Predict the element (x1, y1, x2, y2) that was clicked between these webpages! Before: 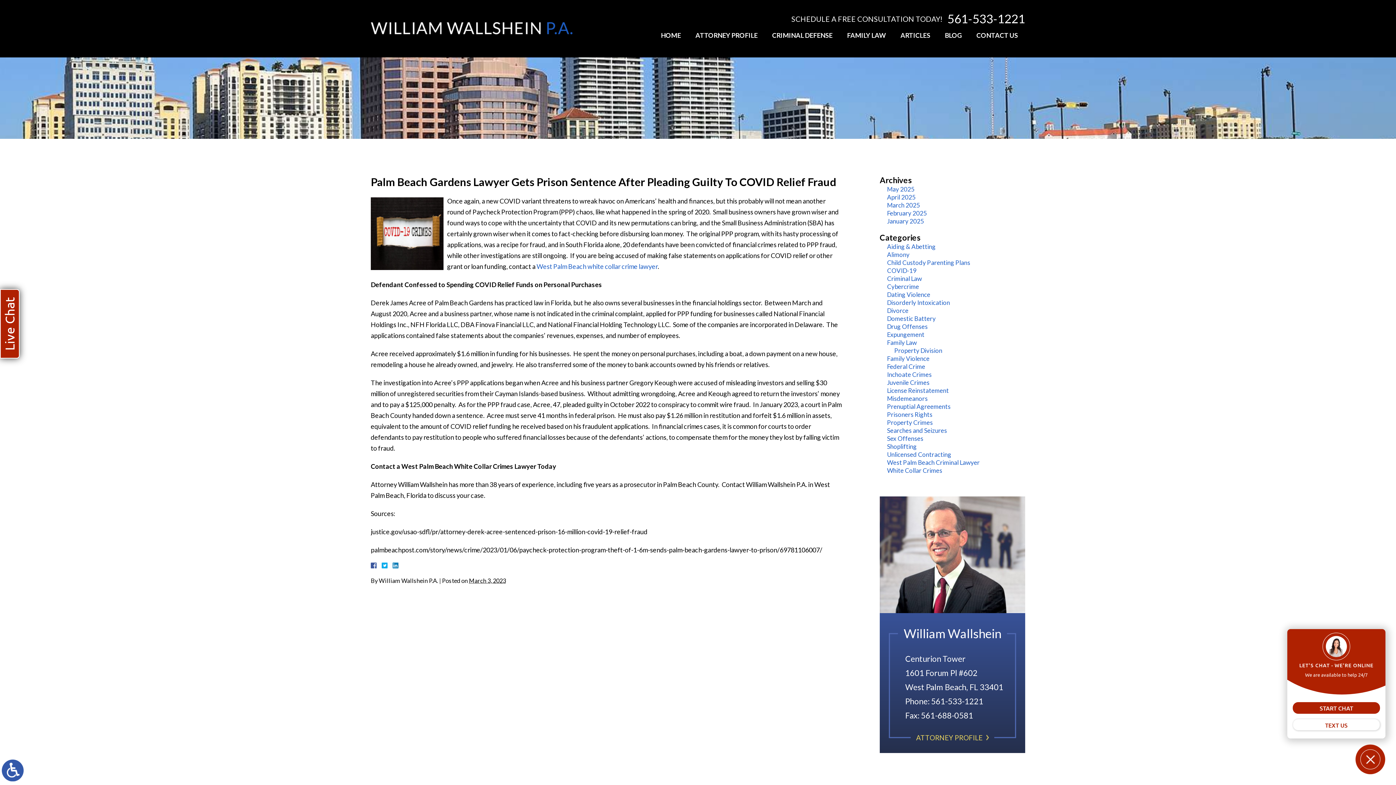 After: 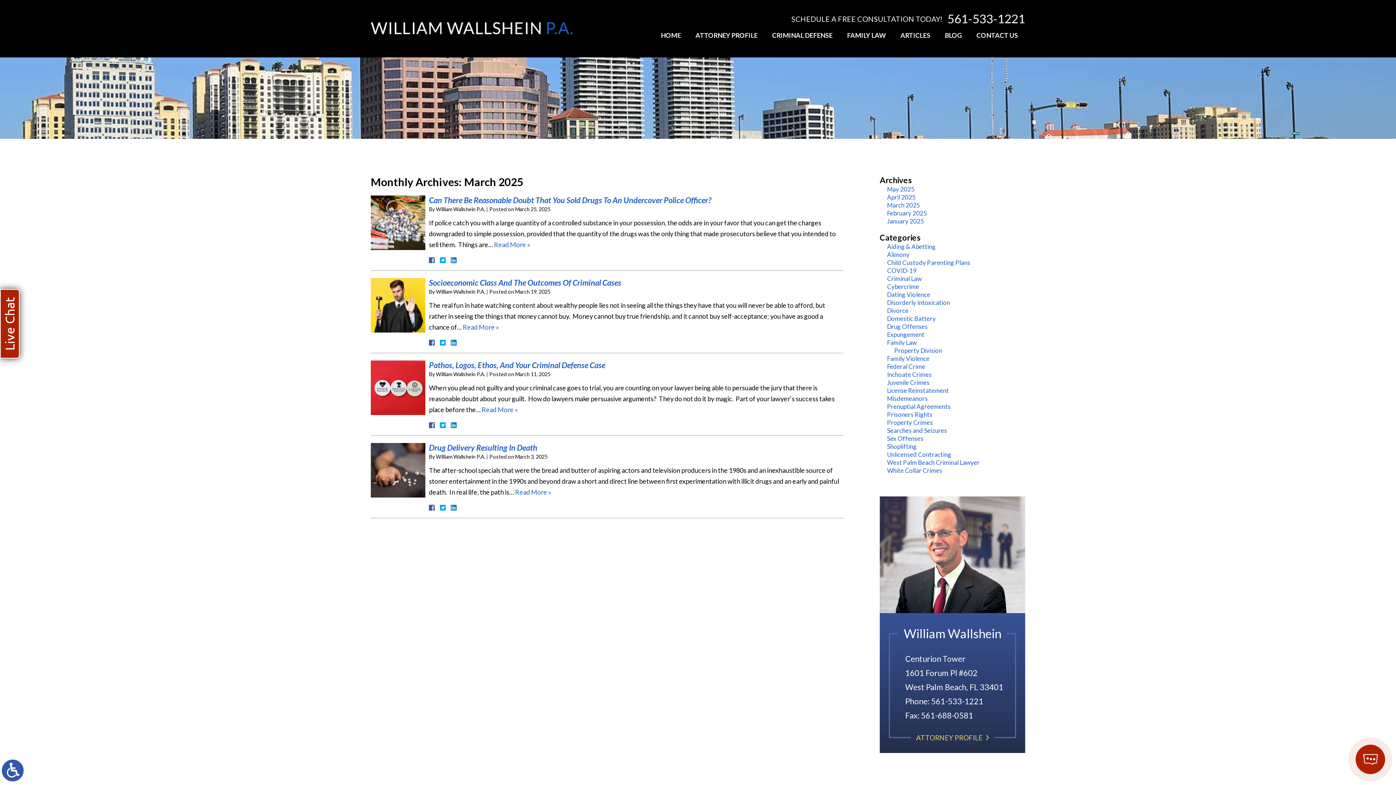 Action: label: March 2025 bbox: (887, 201, 920, 209)